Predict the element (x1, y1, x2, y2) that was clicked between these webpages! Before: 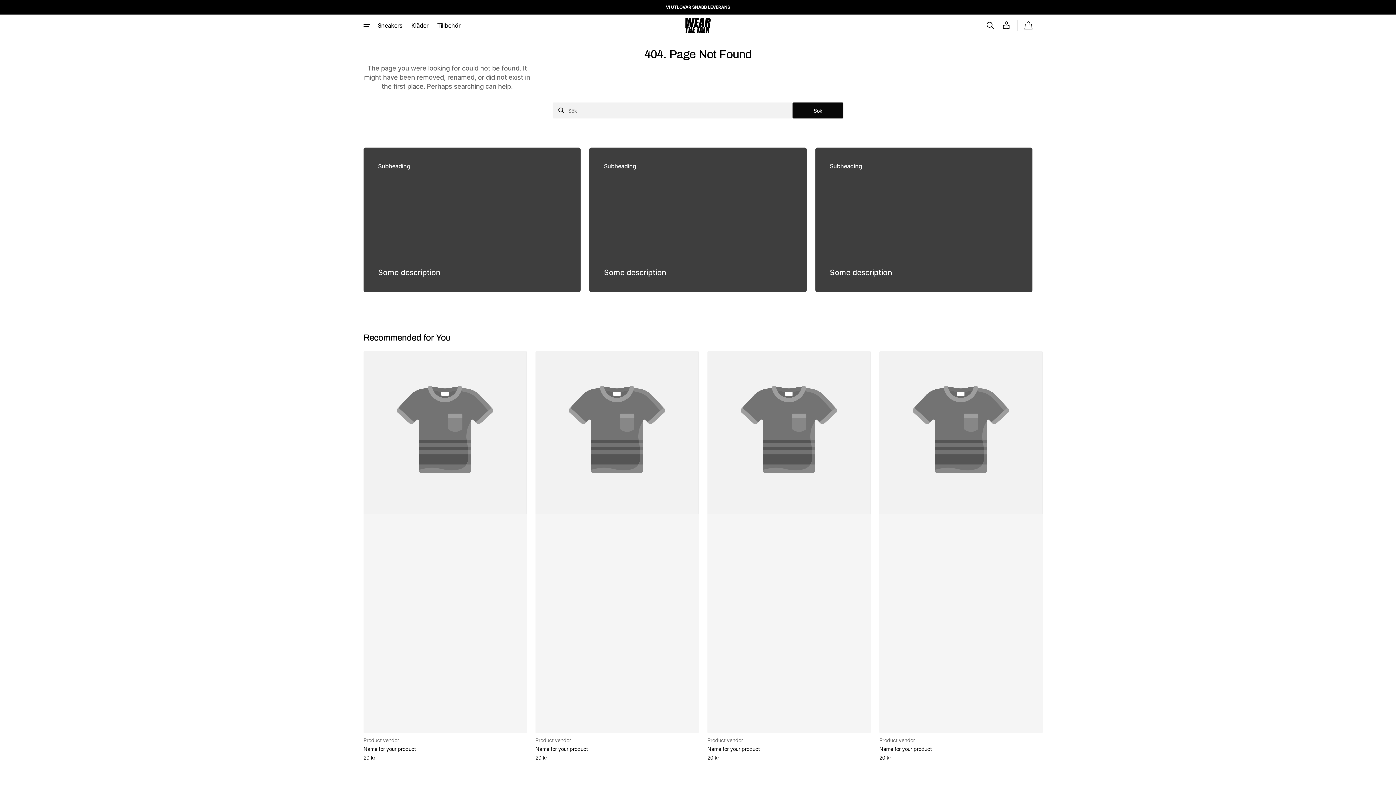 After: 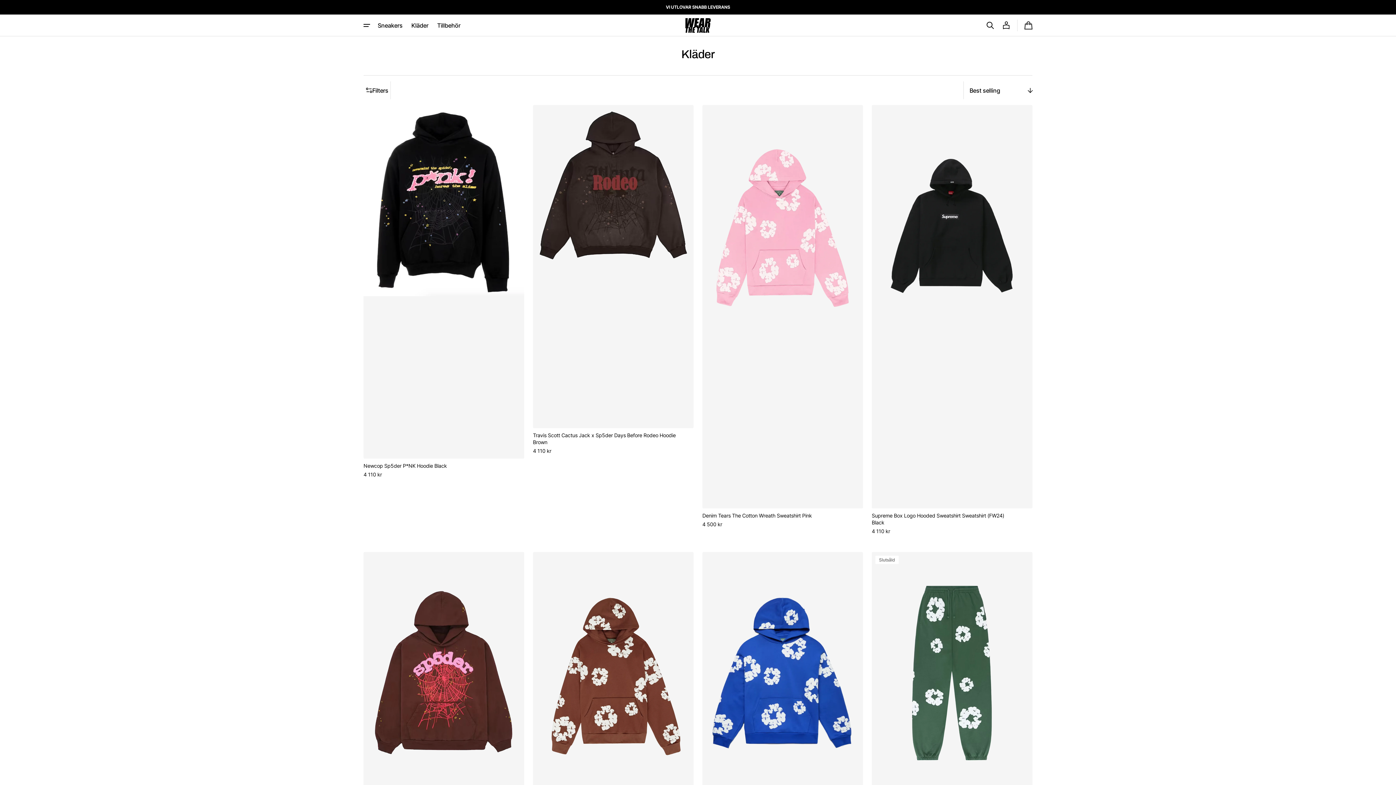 Action: bbox: (407, 14, 432, 36) label: Kläder